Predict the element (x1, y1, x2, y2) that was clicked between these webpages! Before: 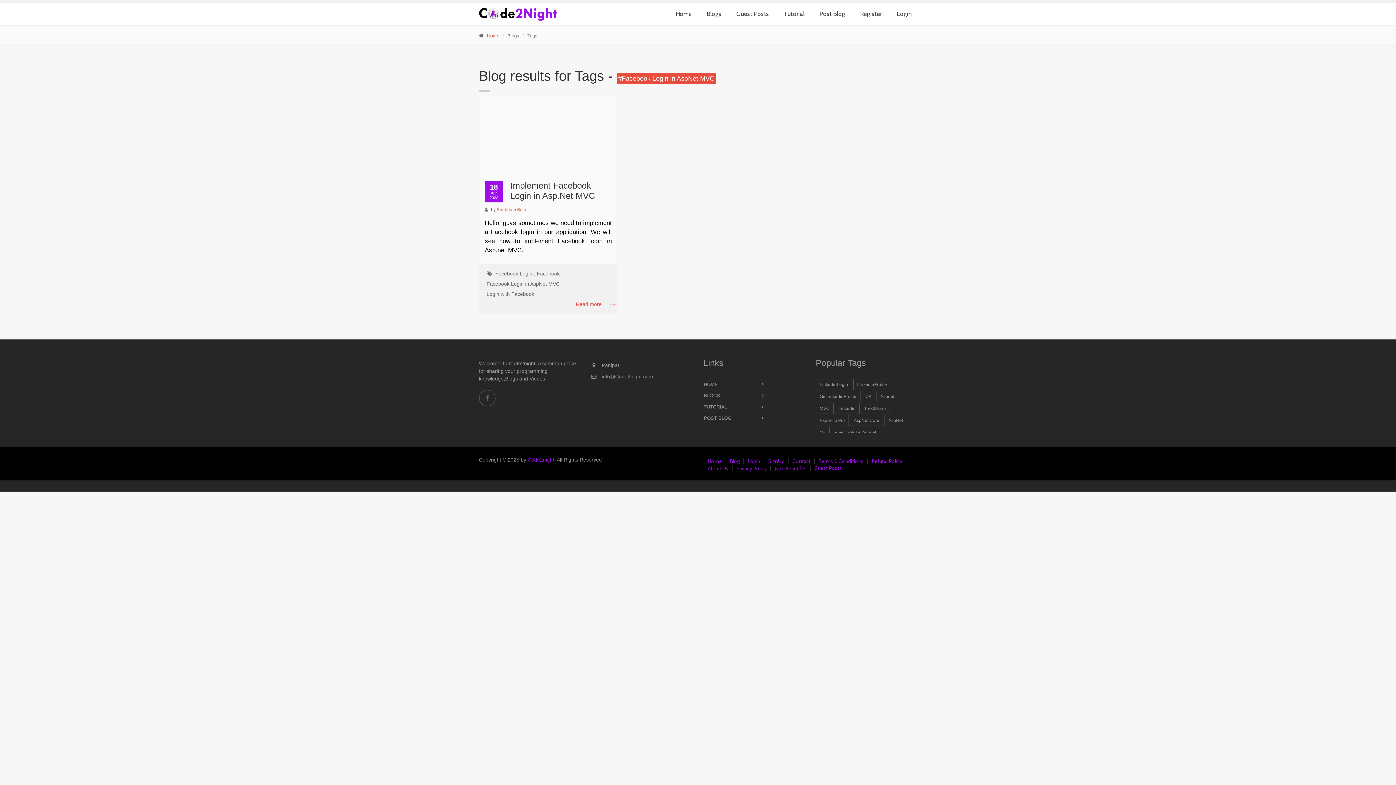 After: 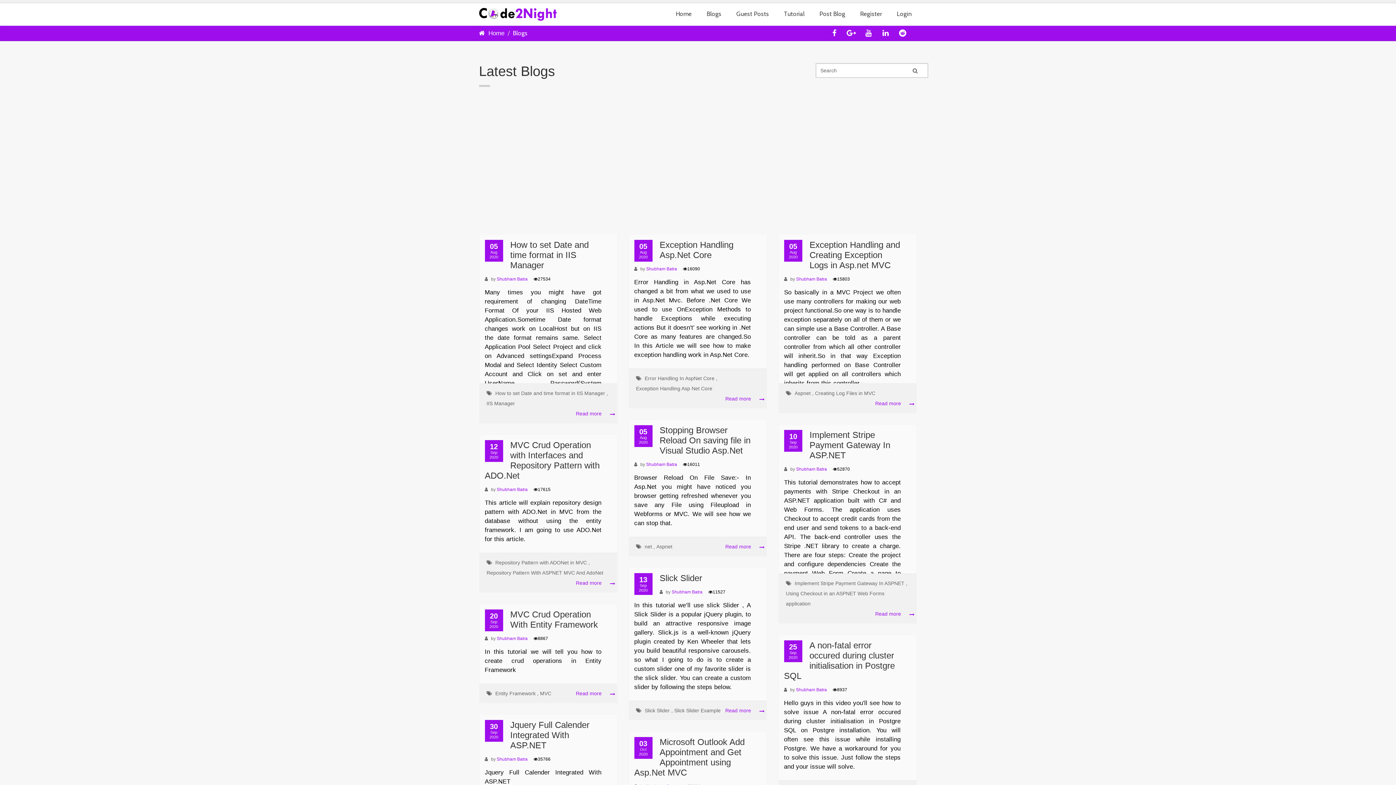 Action: bbox: (726, 458, 744, 464) label: Blog